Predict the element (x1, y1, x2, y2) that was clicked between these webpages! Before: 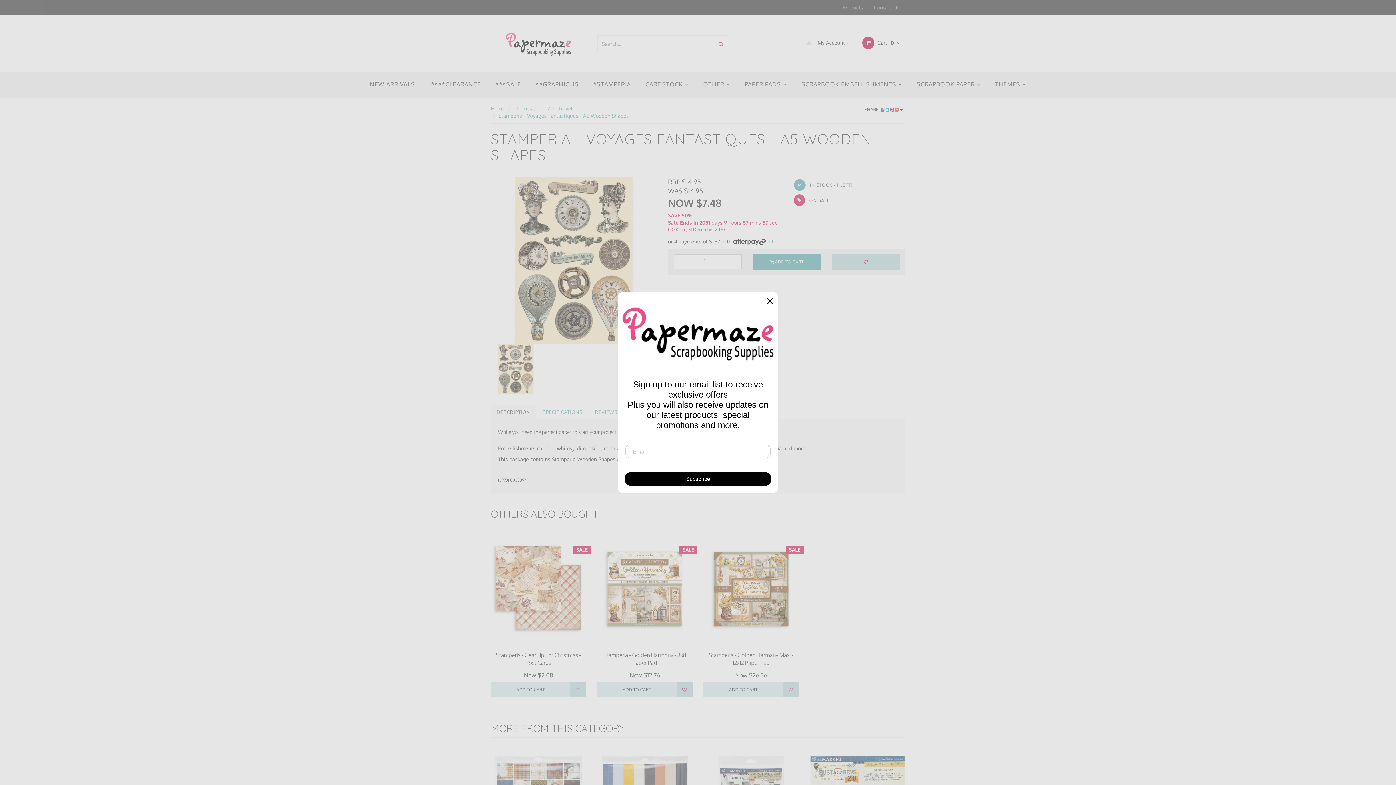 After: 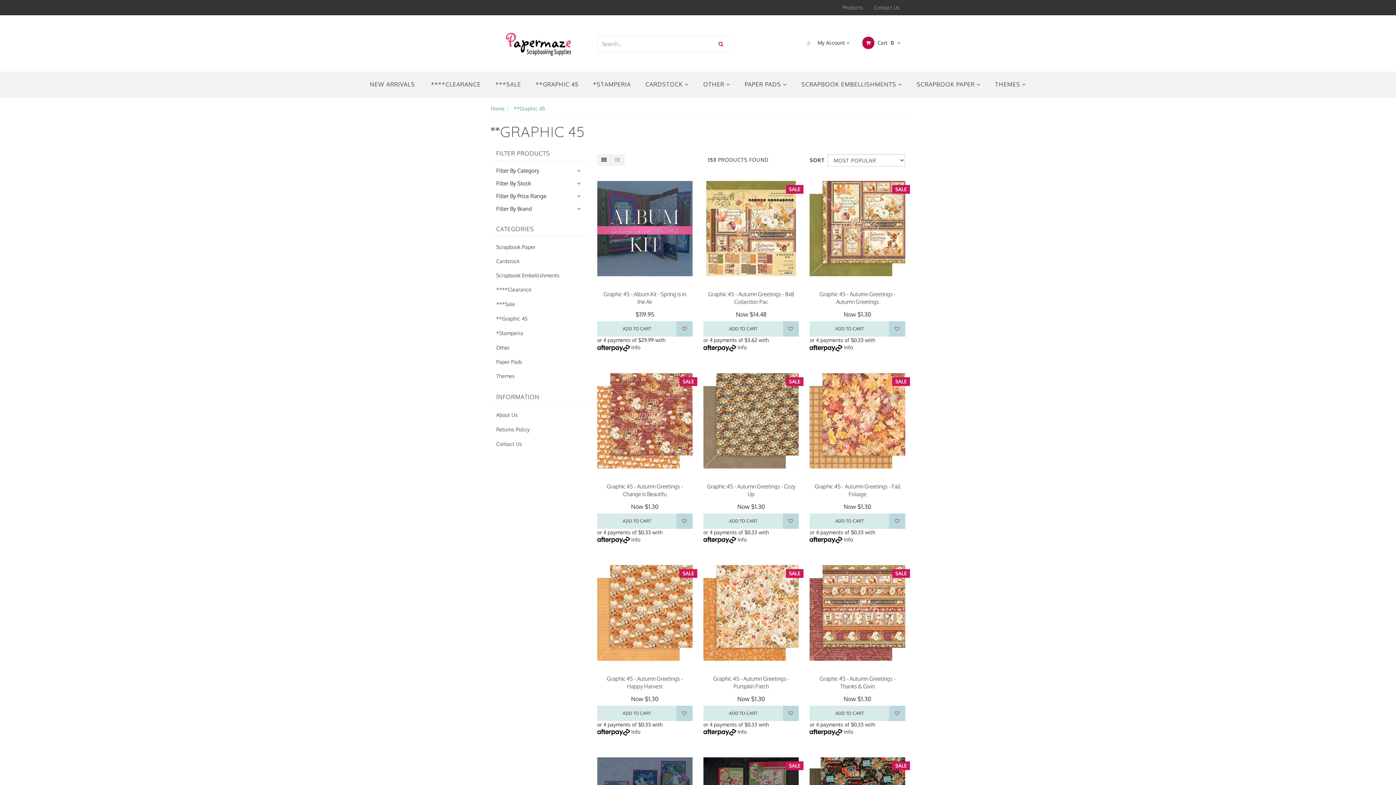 Action: bbox: (528, 71, 586, 97) label: **GRAPHIC 45